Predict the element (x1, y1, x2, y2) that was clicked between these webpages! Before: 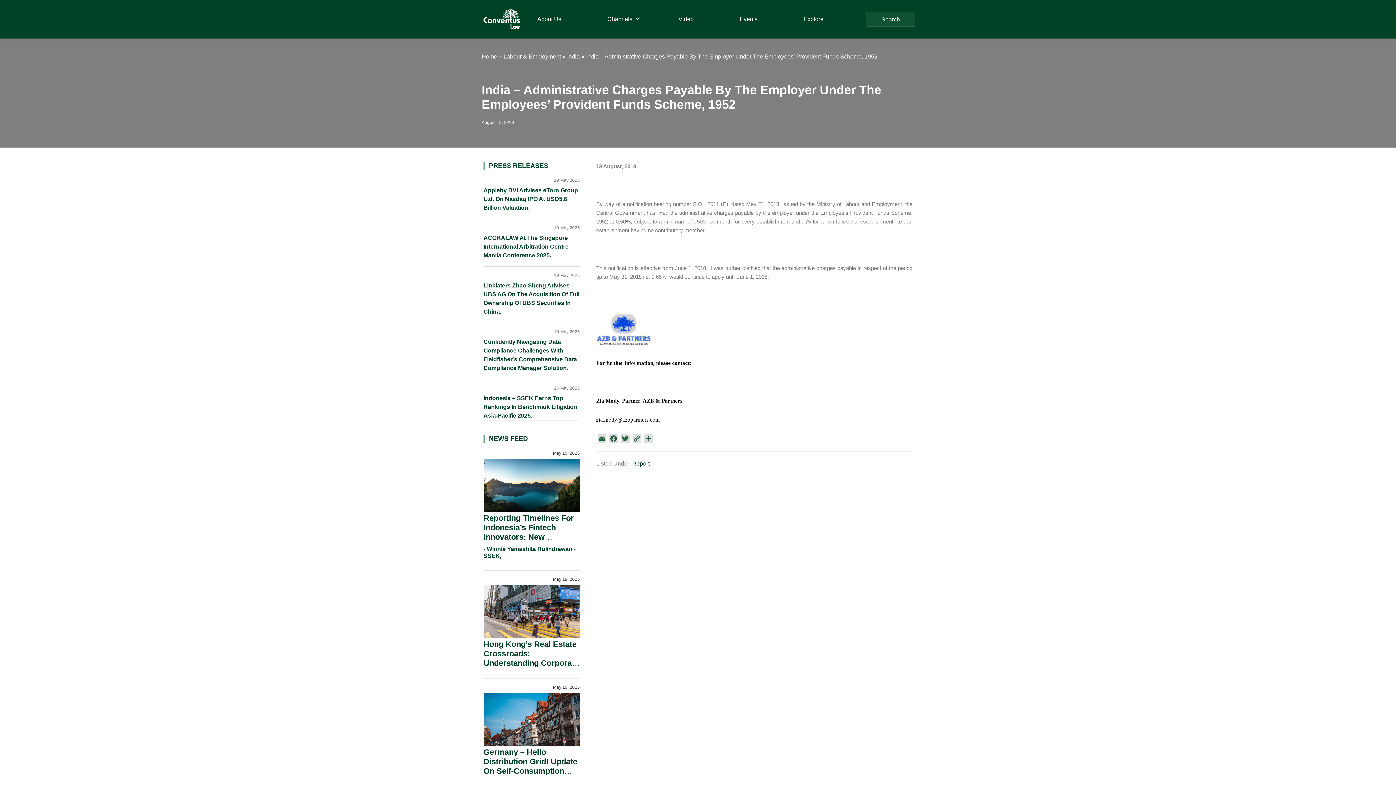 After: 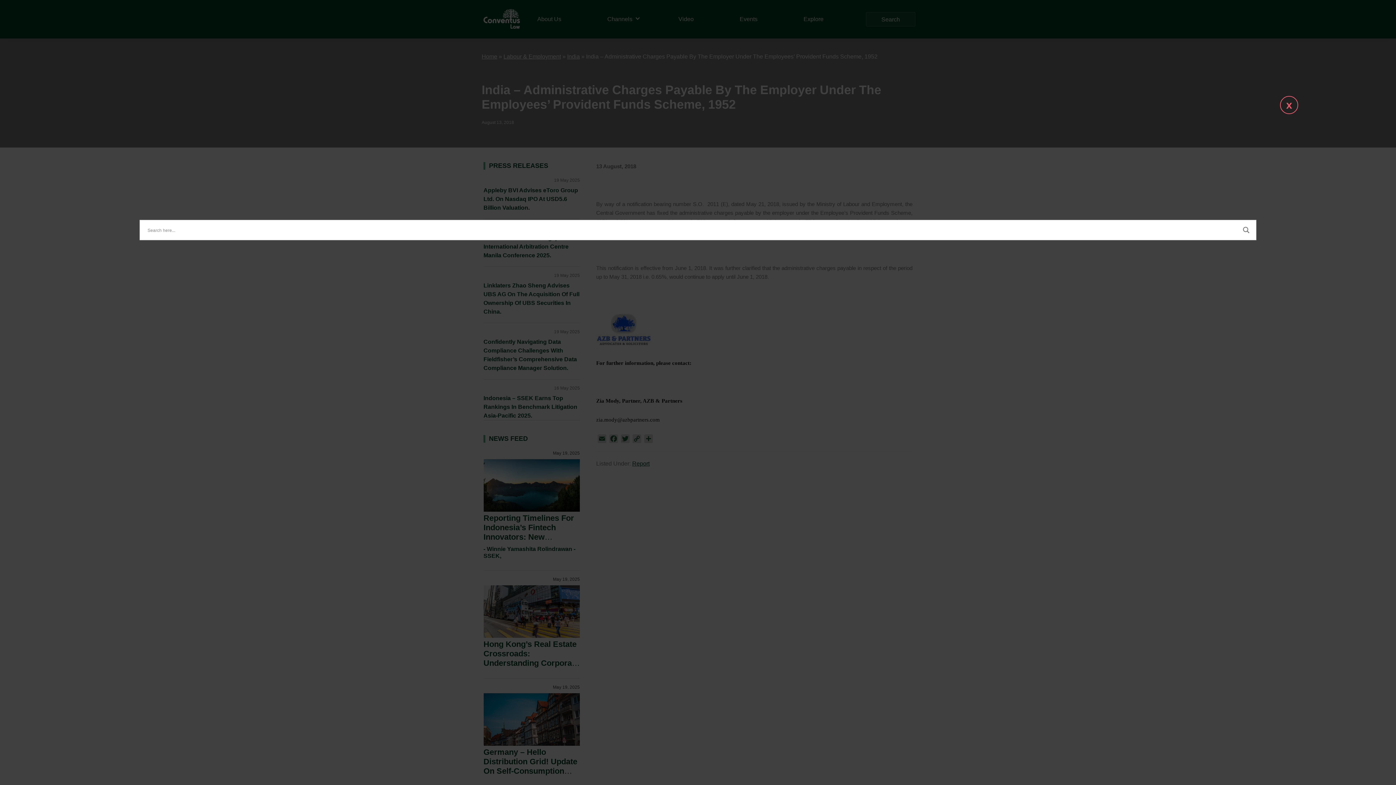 Action: label: Search bbox: (866, 12, 915, 26)